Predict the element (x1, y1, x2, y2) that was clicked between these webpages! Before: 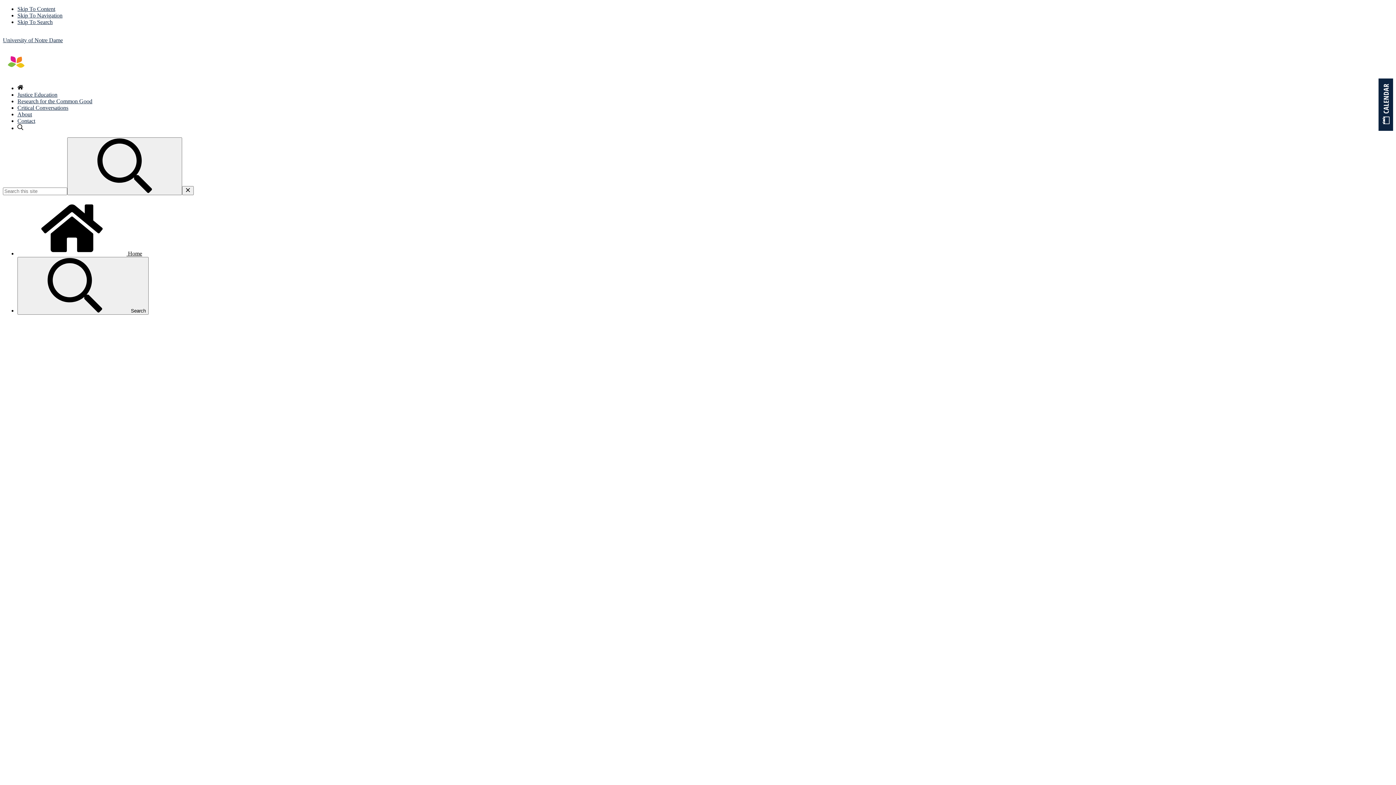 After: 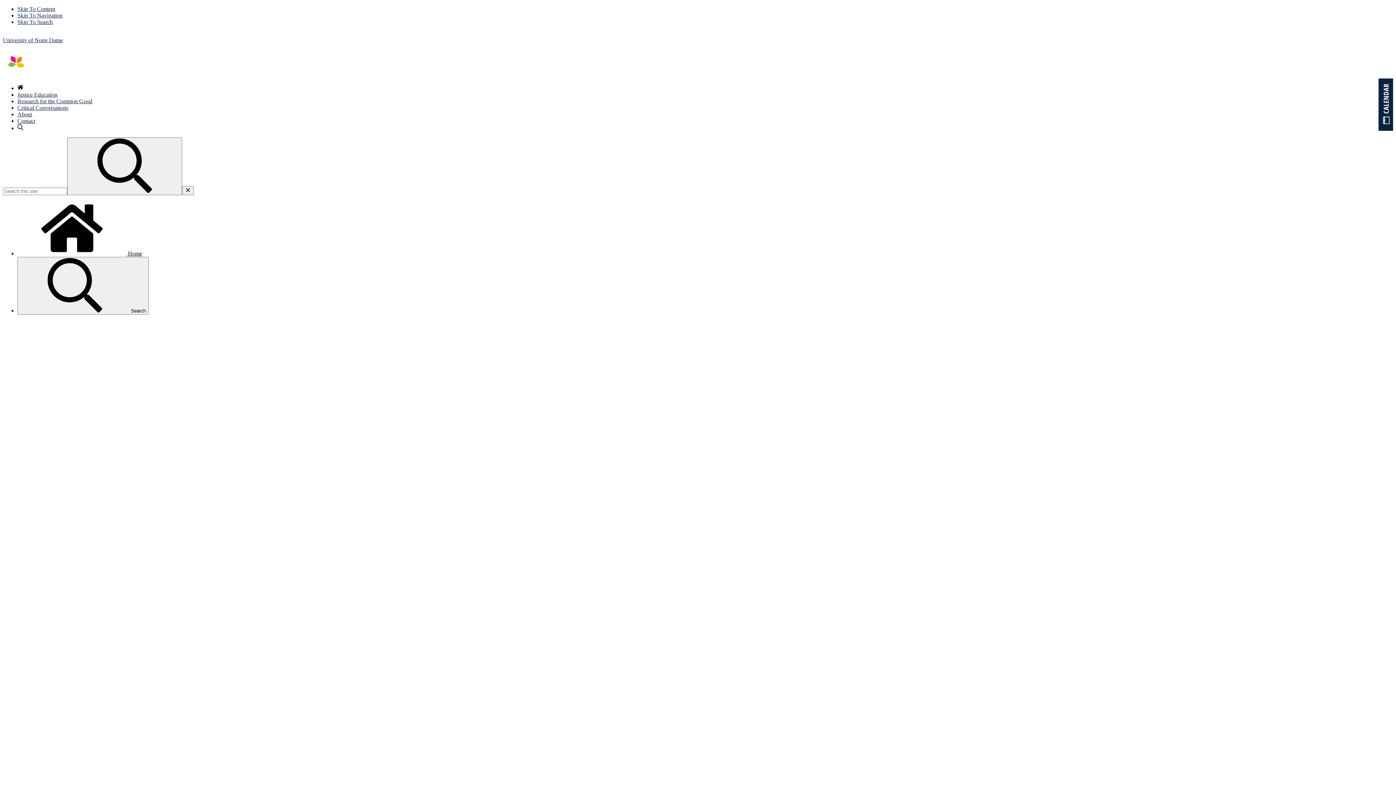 Action: label: Contact bbox: (17, 117, 35, 124)